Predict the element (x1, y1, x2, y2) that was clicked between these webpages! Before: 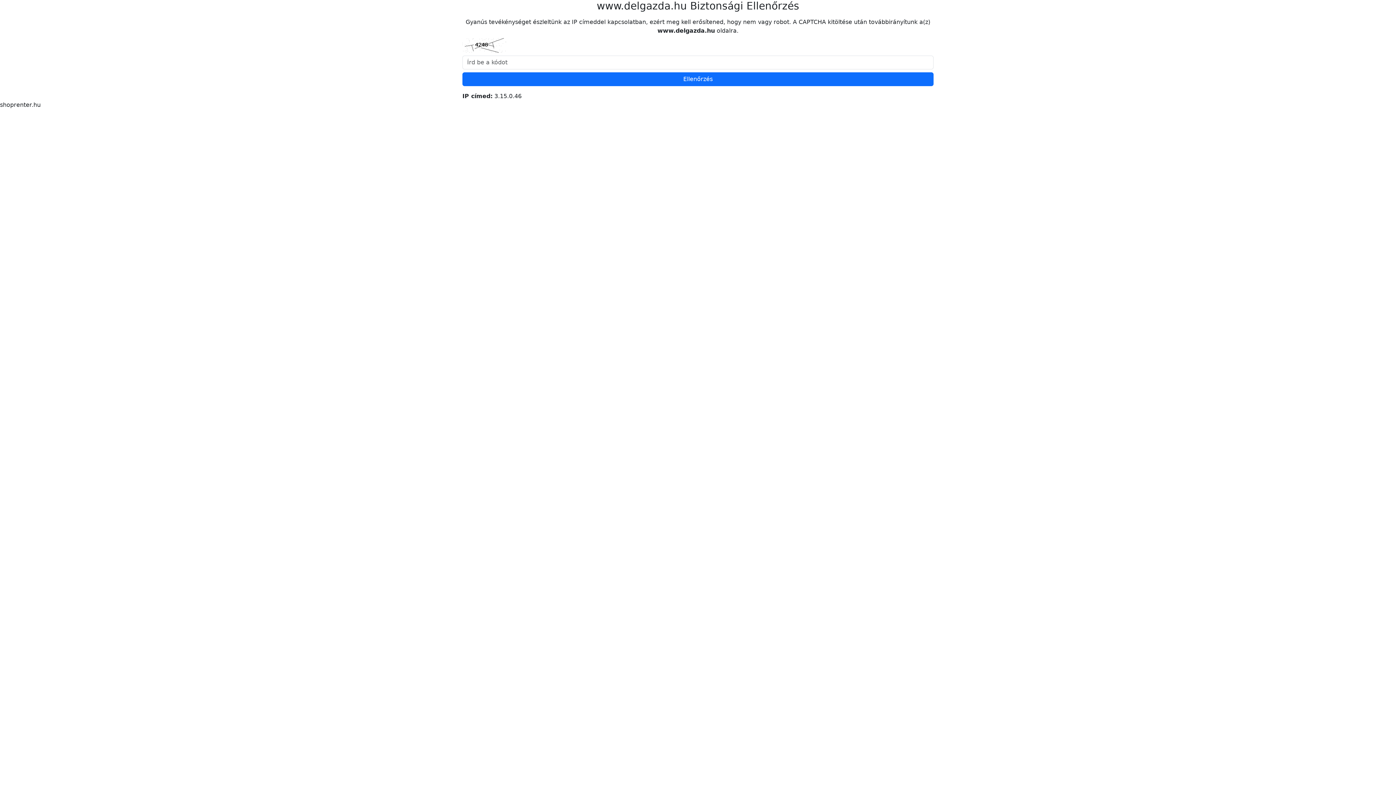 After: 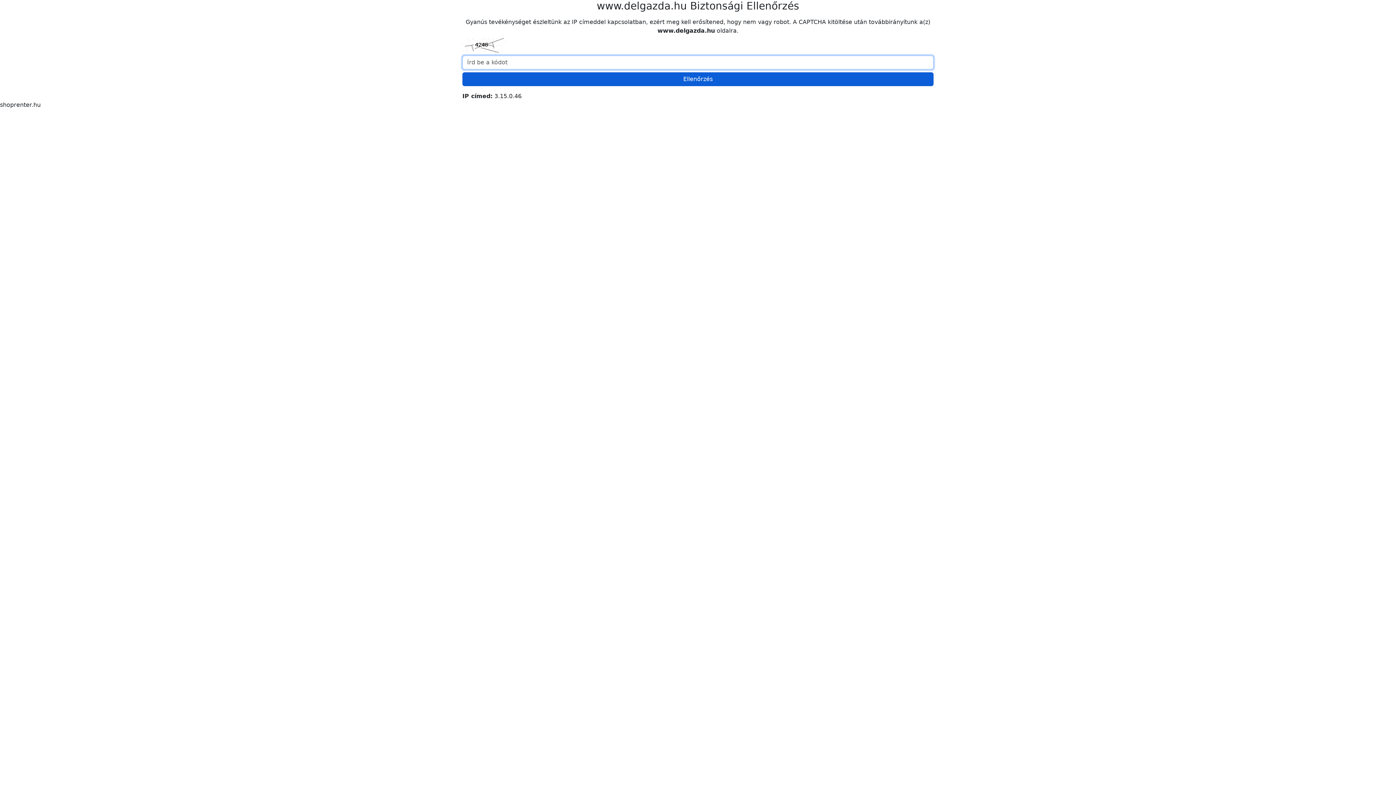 Action: bbox: (462, 72, 933, 86) label: Ellenőrzés